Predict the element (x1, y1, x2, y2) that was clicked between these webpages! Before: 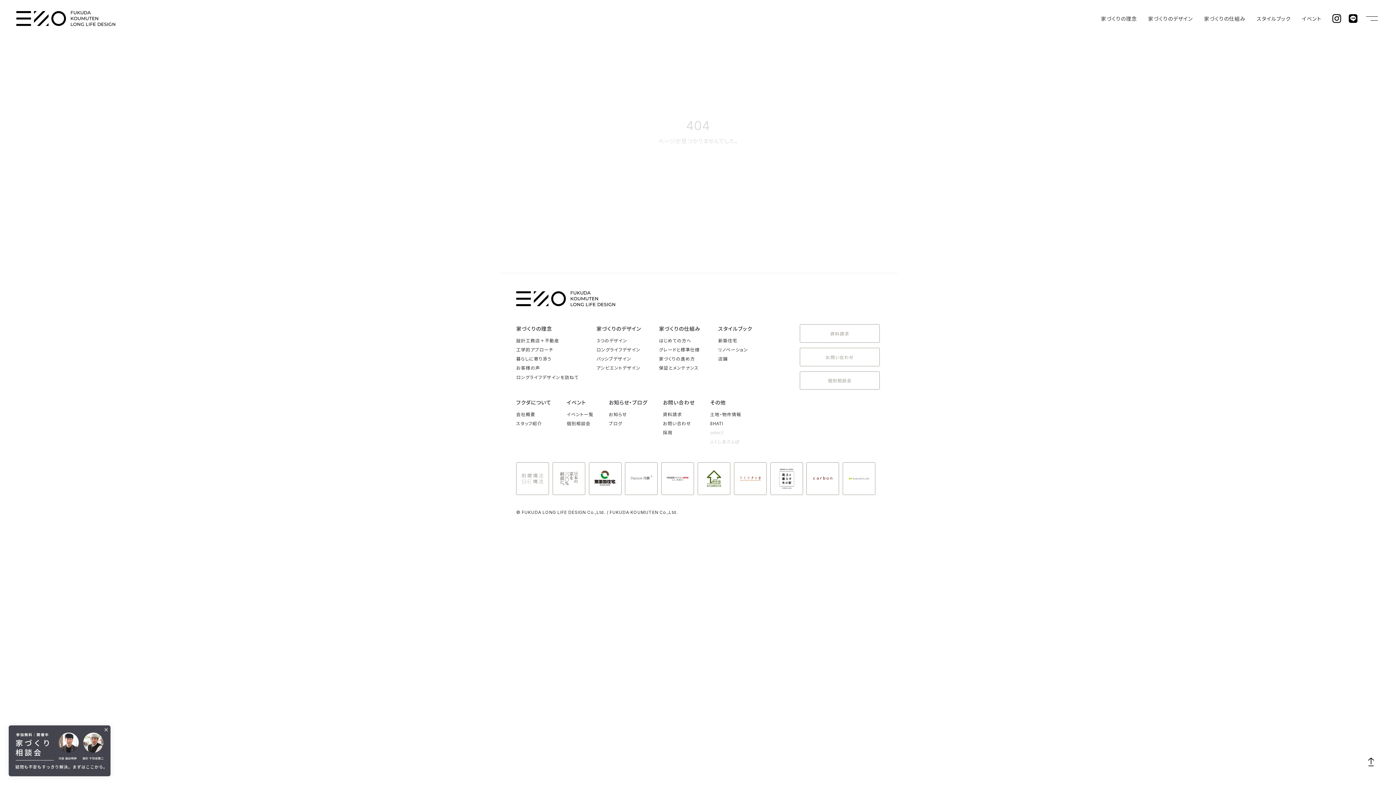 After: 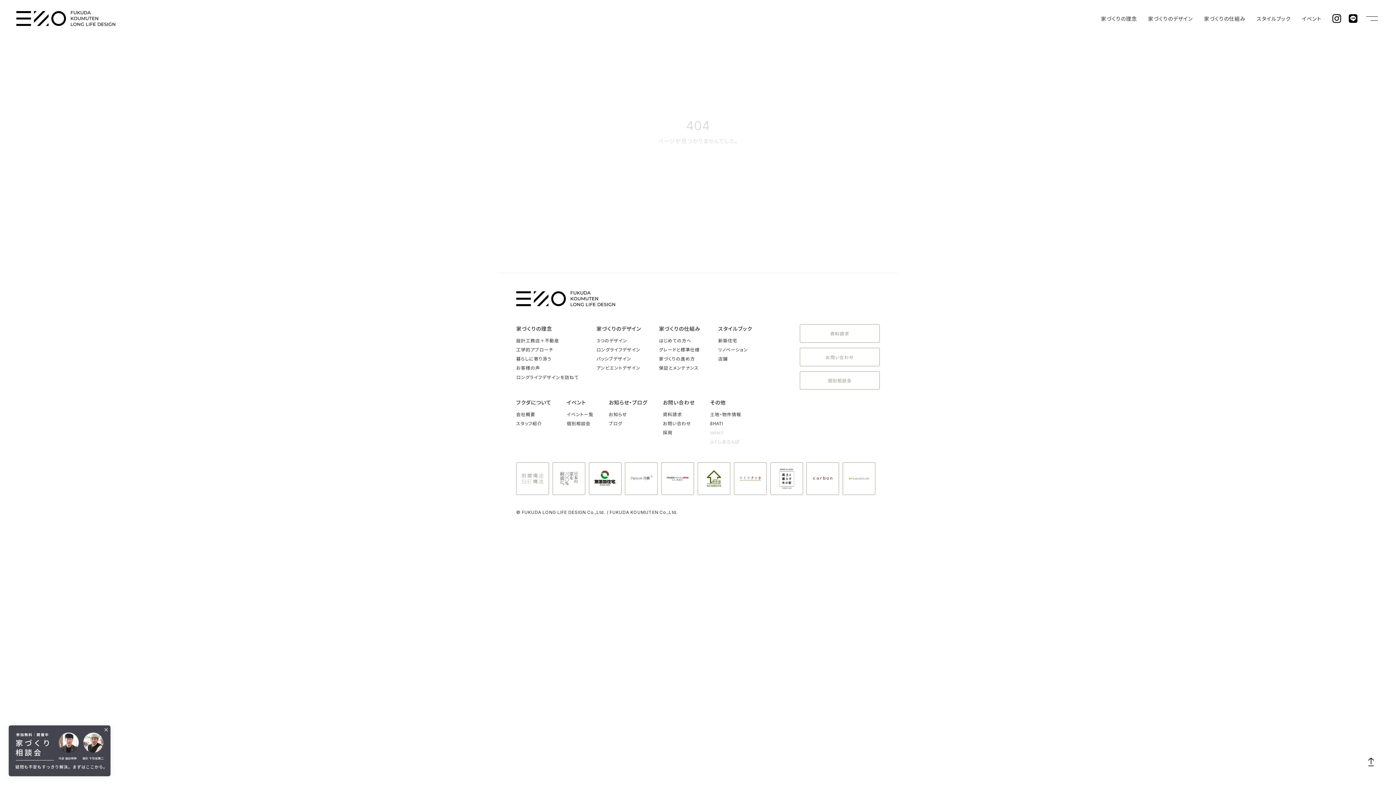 Action: bbox: (1332, 14, 1341, 22)